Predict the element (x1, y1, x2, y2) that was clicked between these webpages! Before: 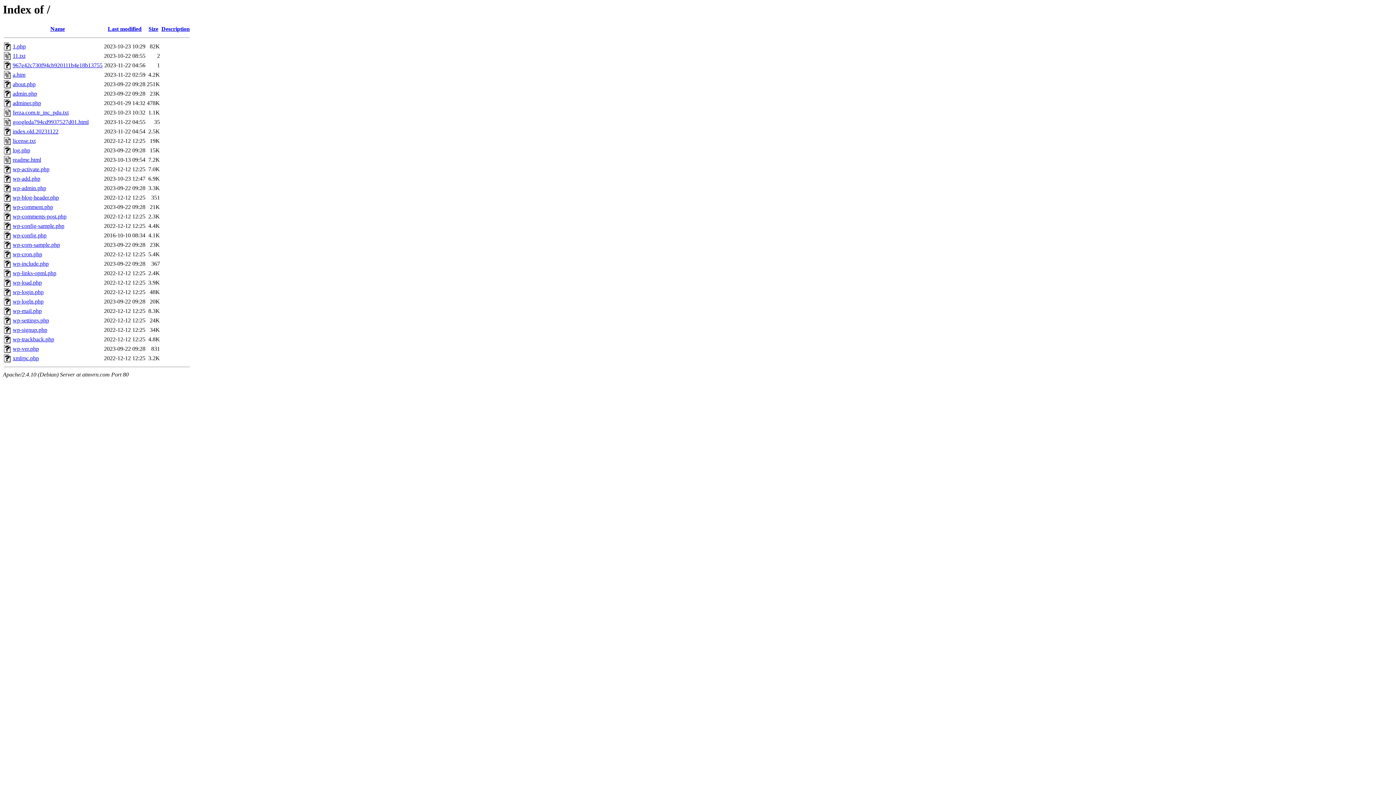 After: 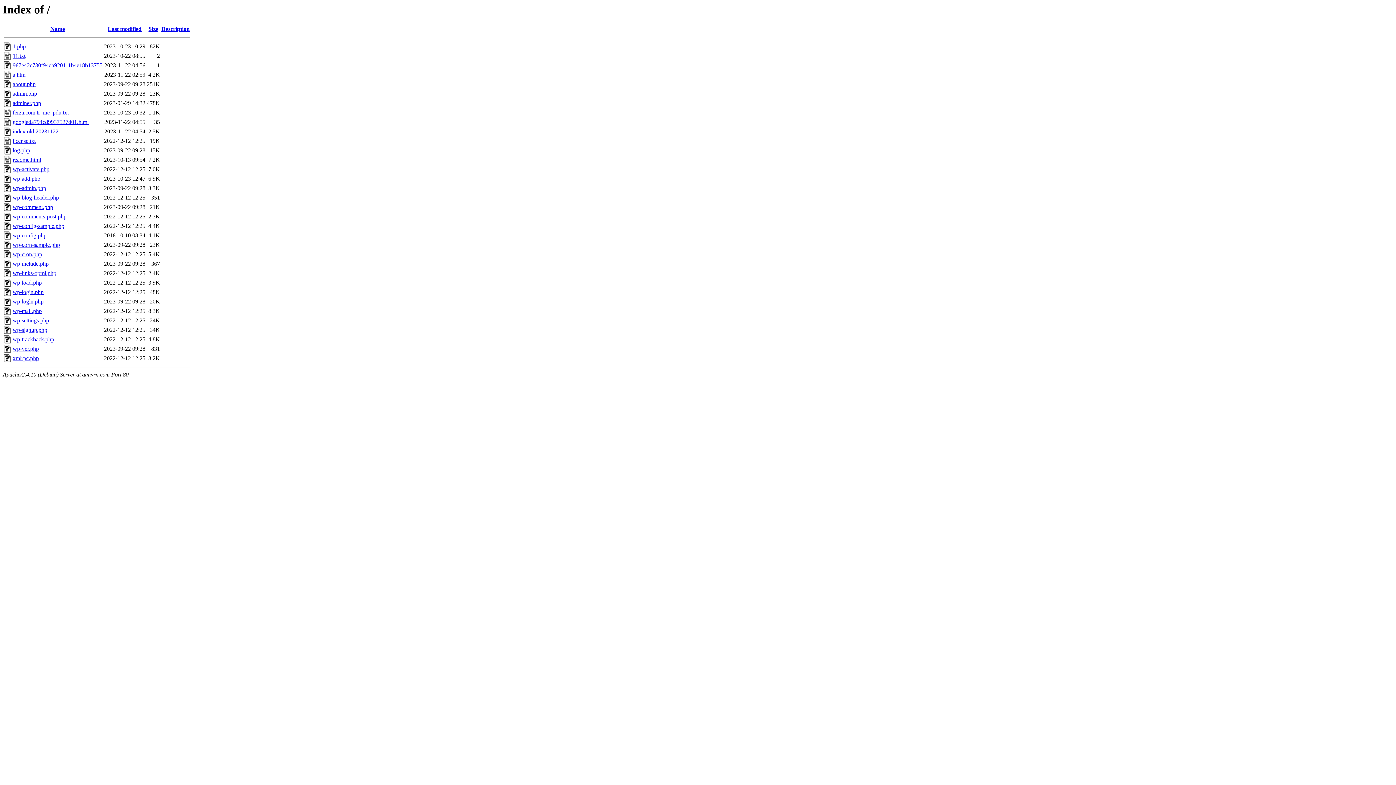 Action: bbox: (12, 327, 47, 333) label: wp-signup.php